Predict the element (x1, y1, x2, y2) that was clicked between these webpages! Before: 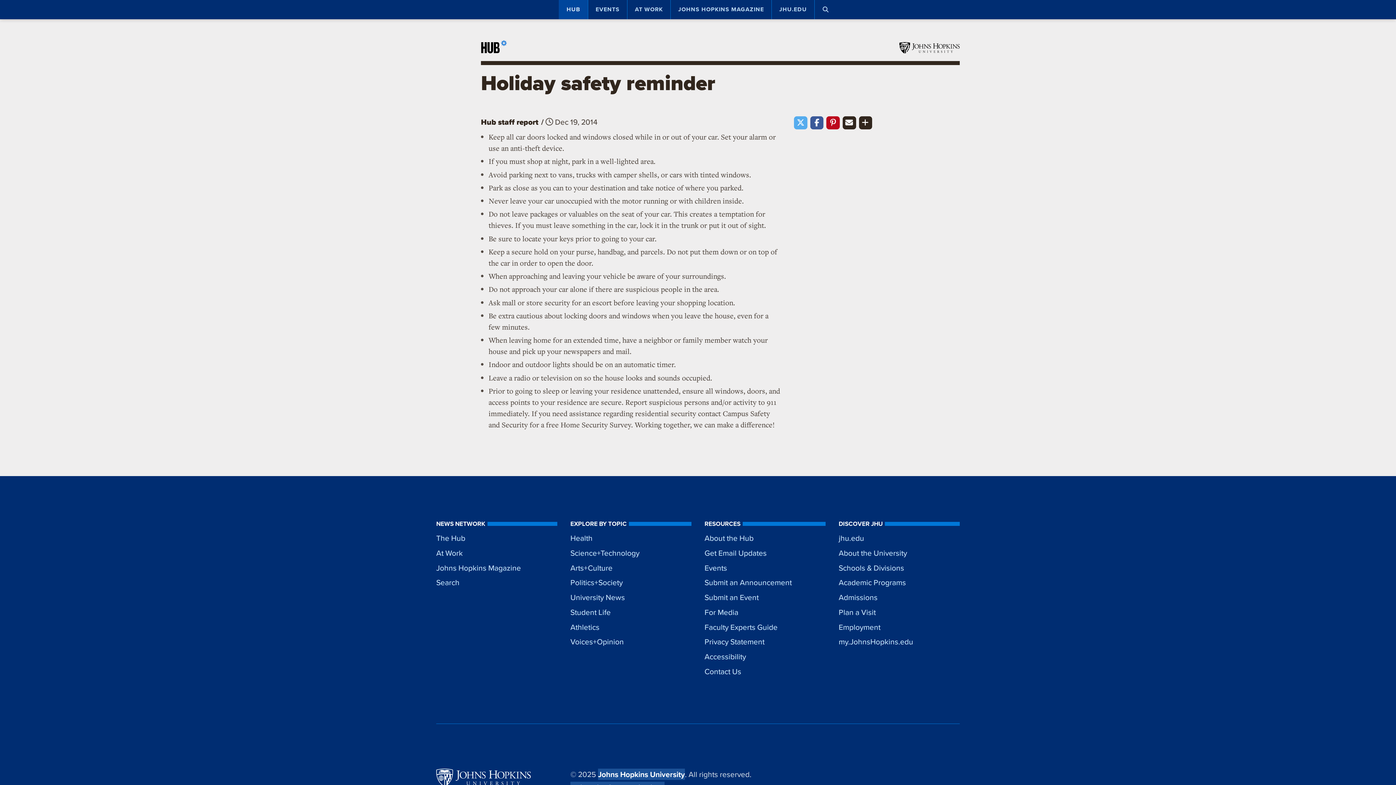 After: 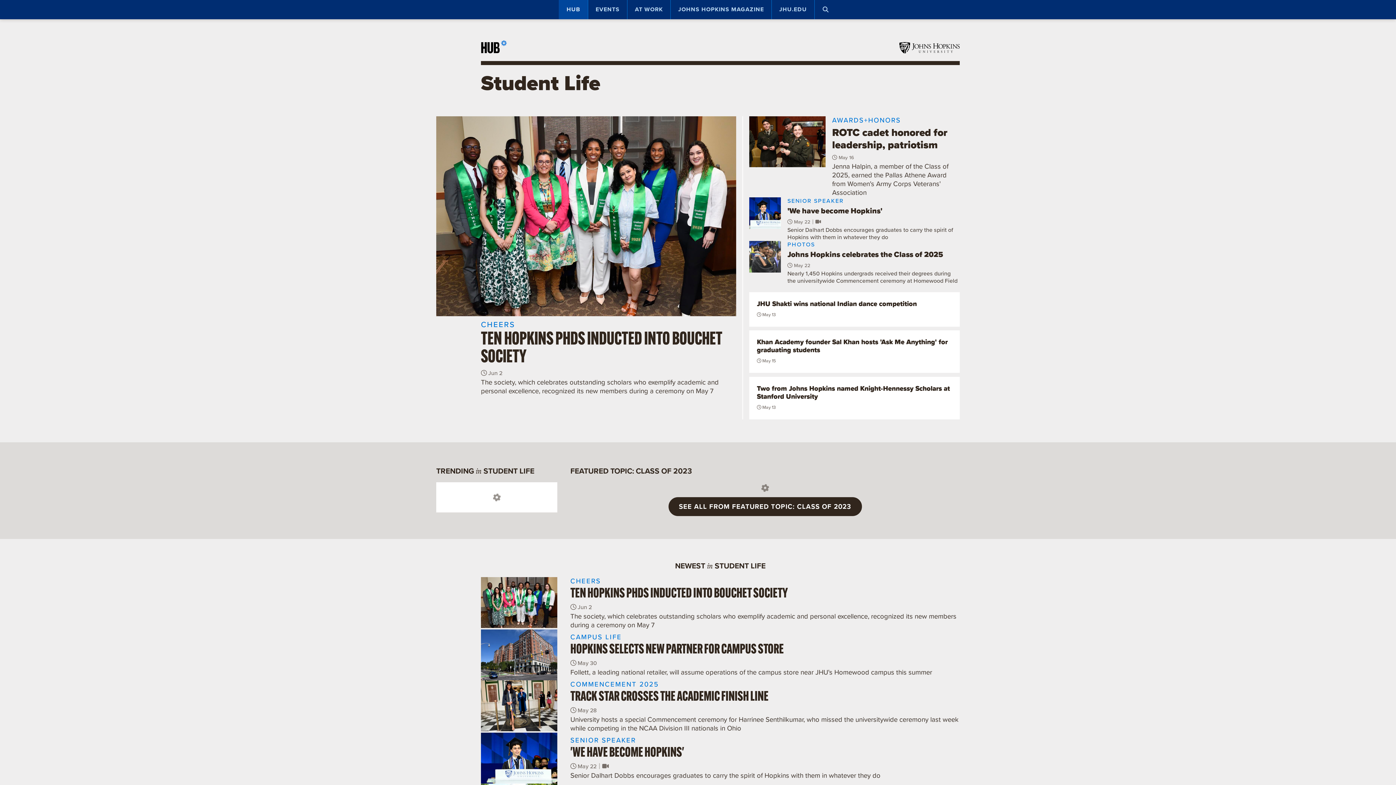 Action: label: Student Life bbox: (570, 605, 691, 619)